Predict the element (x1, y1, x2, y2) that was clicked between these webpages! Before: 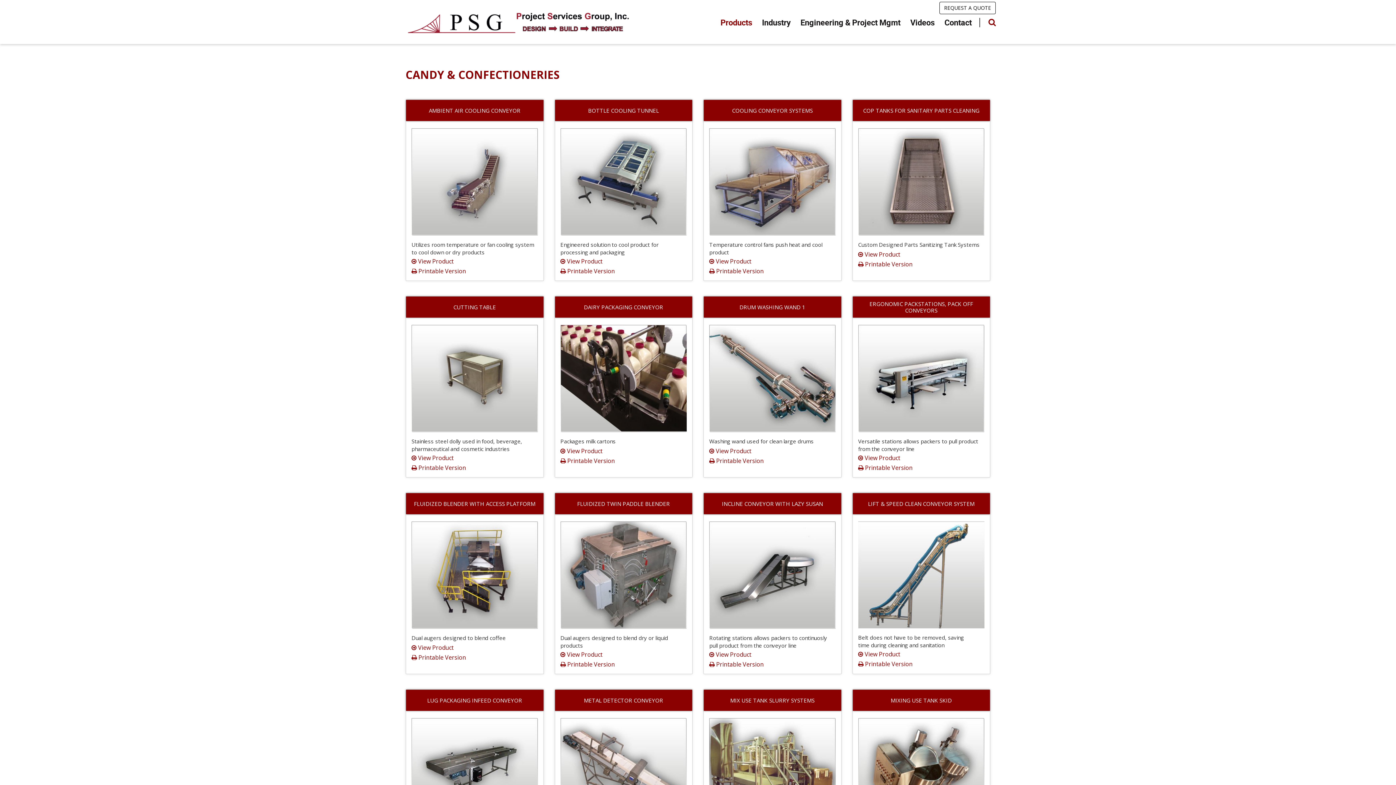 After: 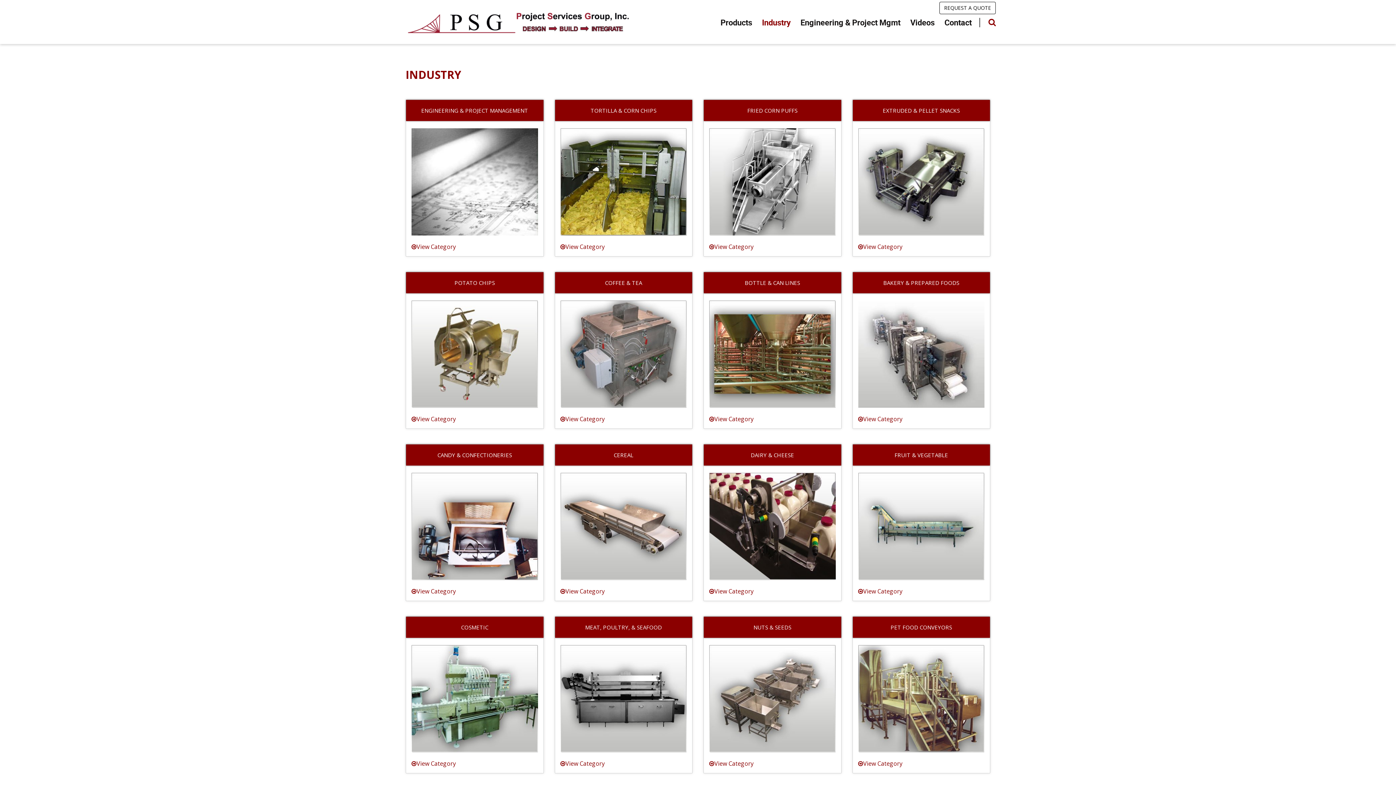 Action: label: Industry bbox: (762, 17, 790, 44)